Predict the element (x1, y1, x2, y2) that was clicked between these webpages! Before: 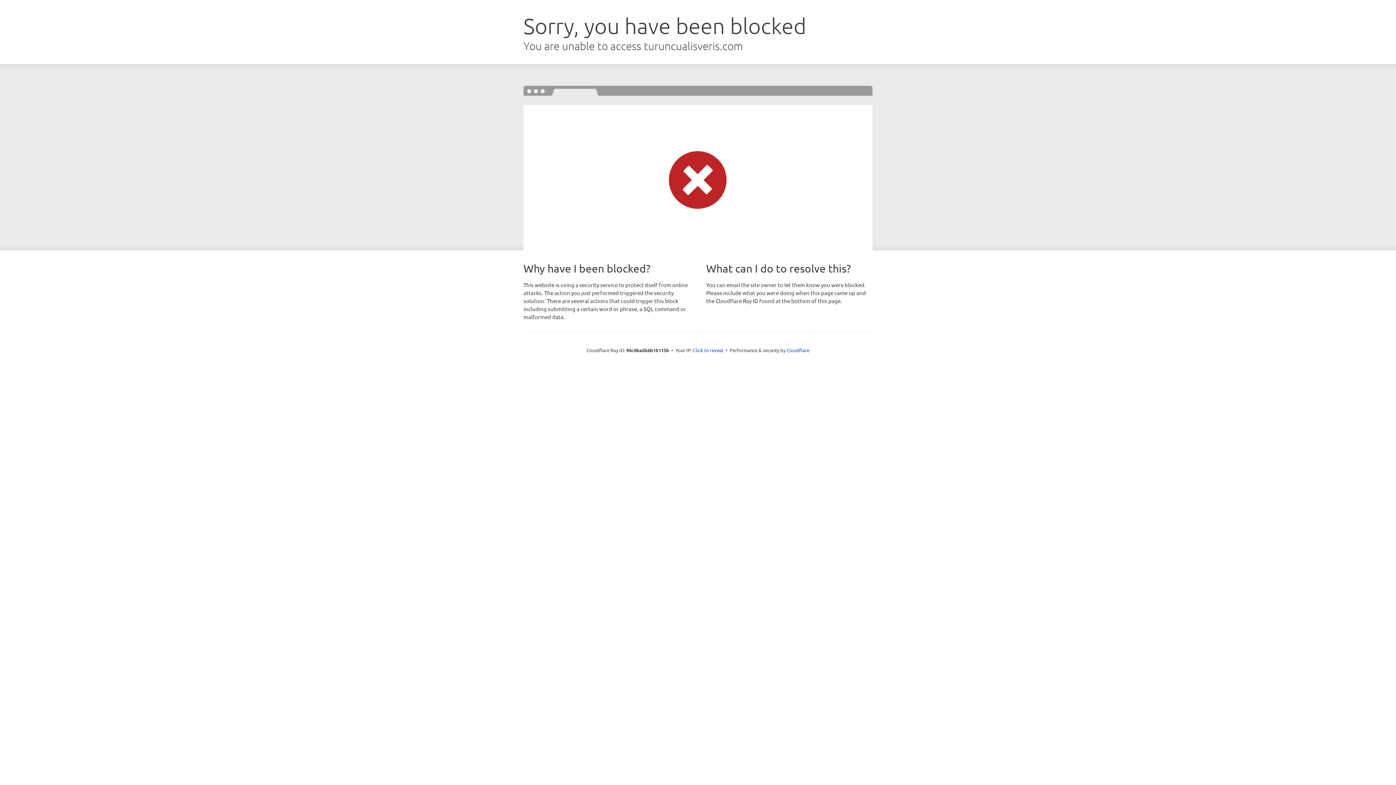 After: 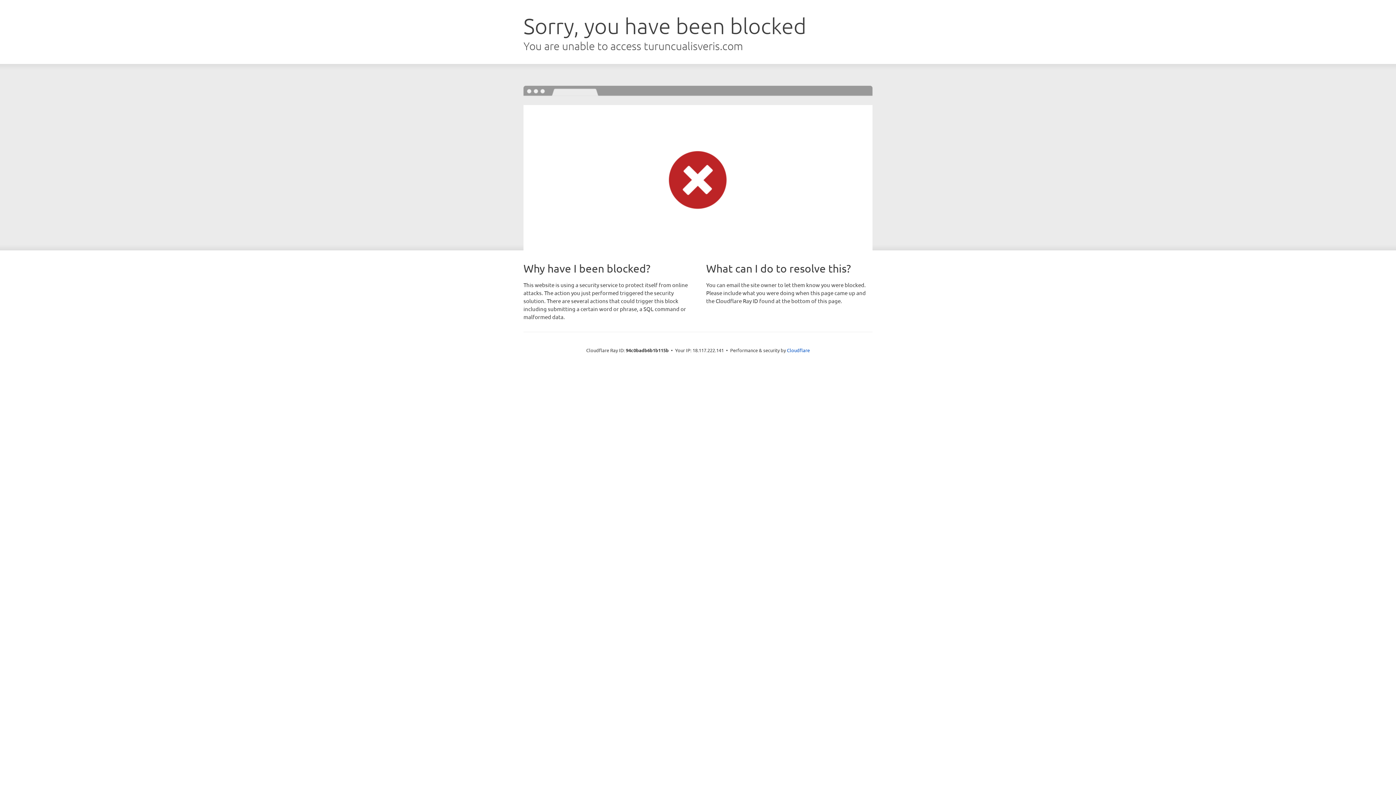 Action: bbox: (693, 346, 723, 353) label: Click to reveal